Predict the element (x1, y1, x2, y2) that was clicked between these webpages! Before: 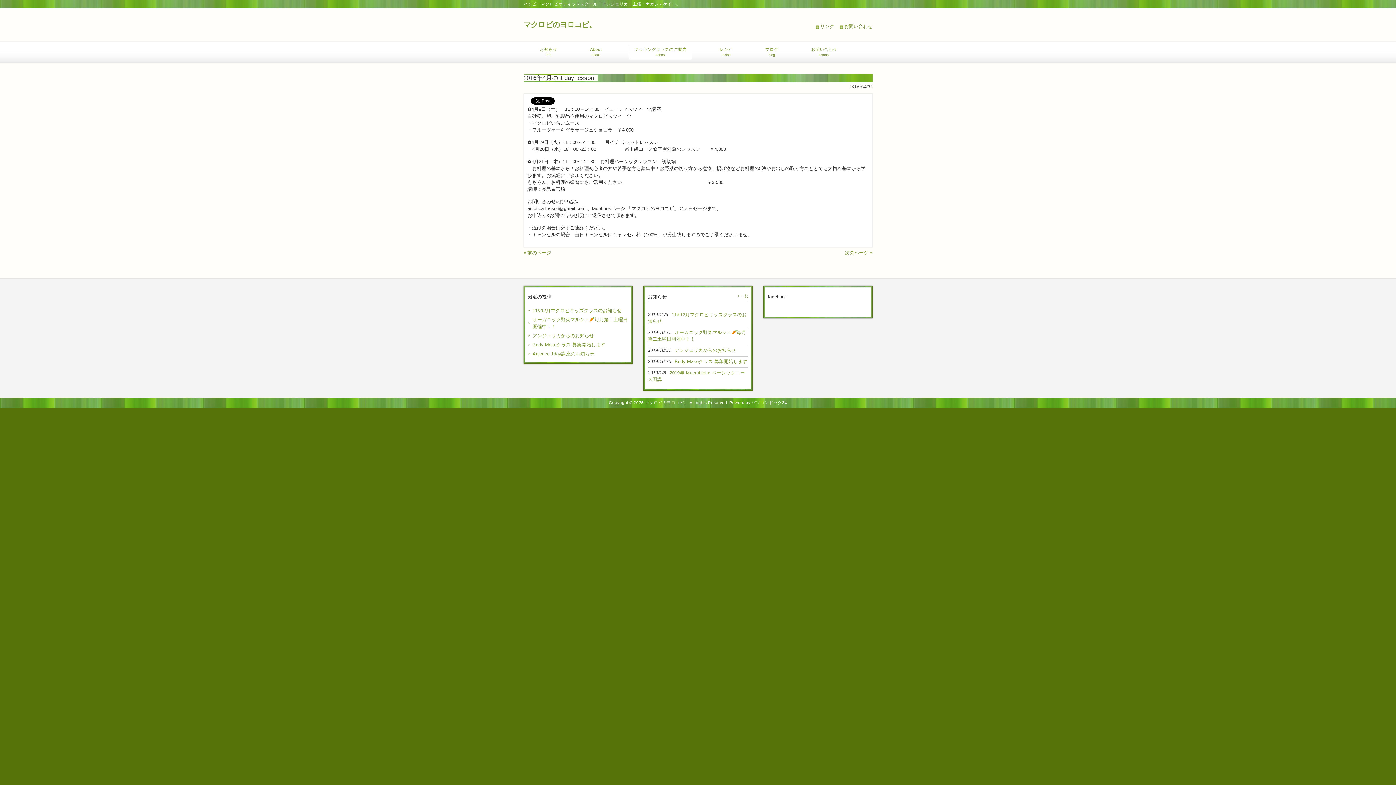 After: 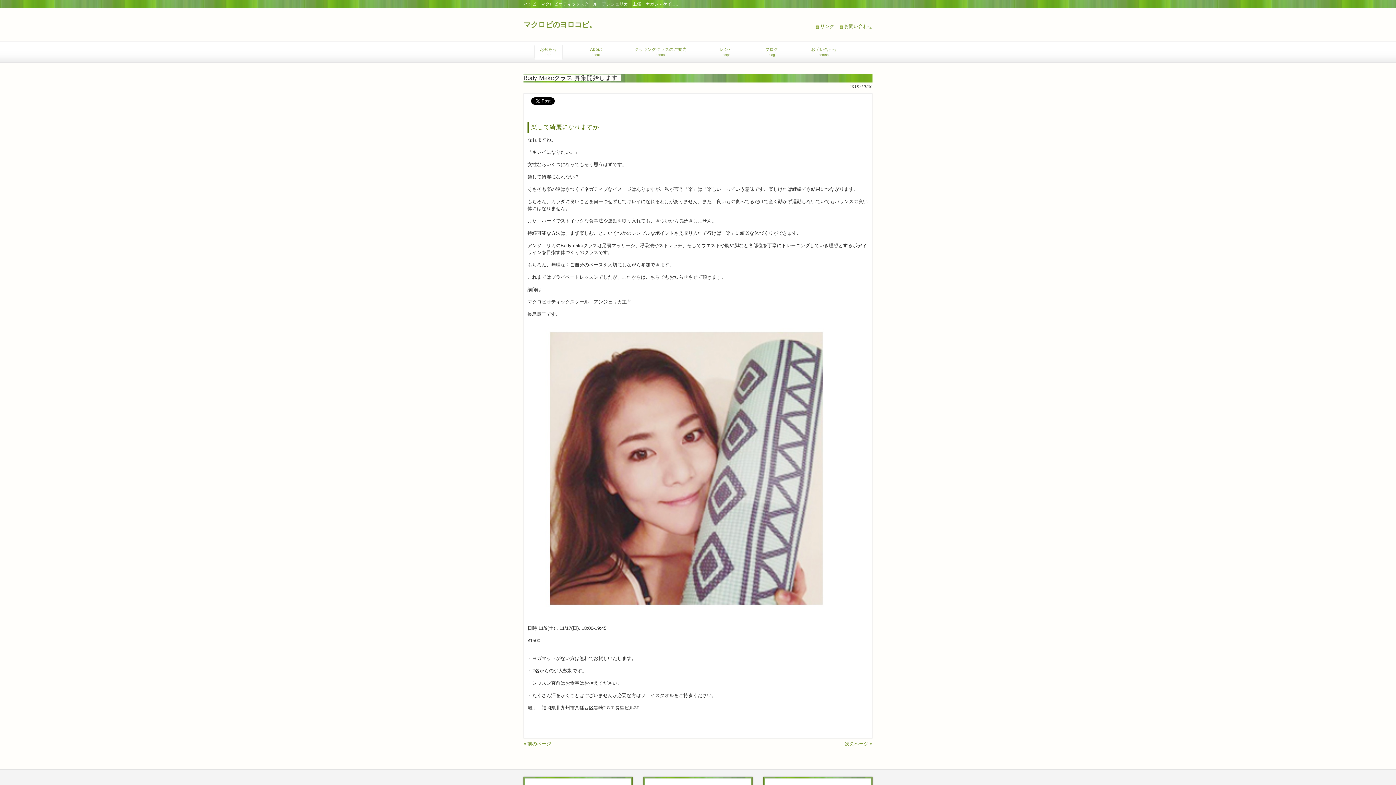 Action: label: Body Makeクラス 募集開始します bbox: (528, 340, 628, 349)